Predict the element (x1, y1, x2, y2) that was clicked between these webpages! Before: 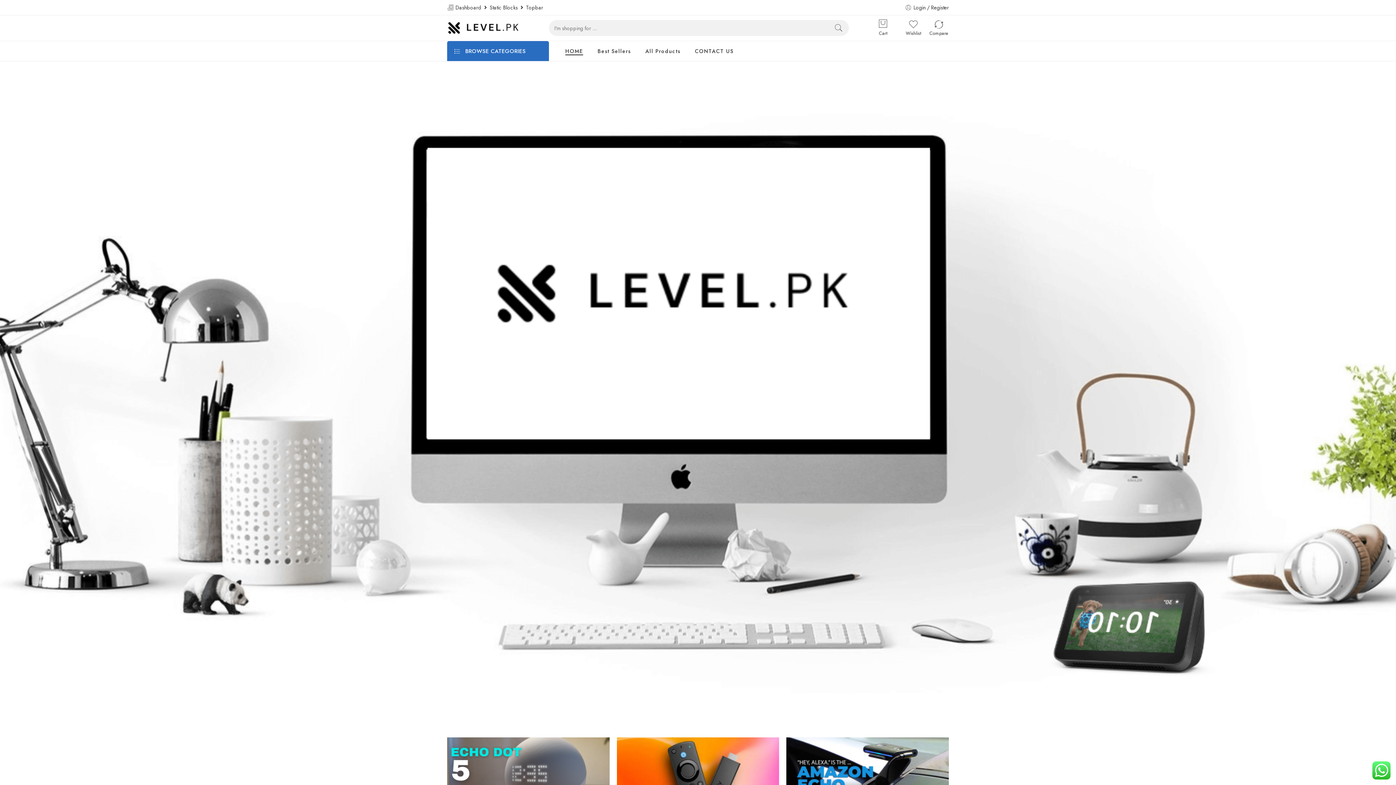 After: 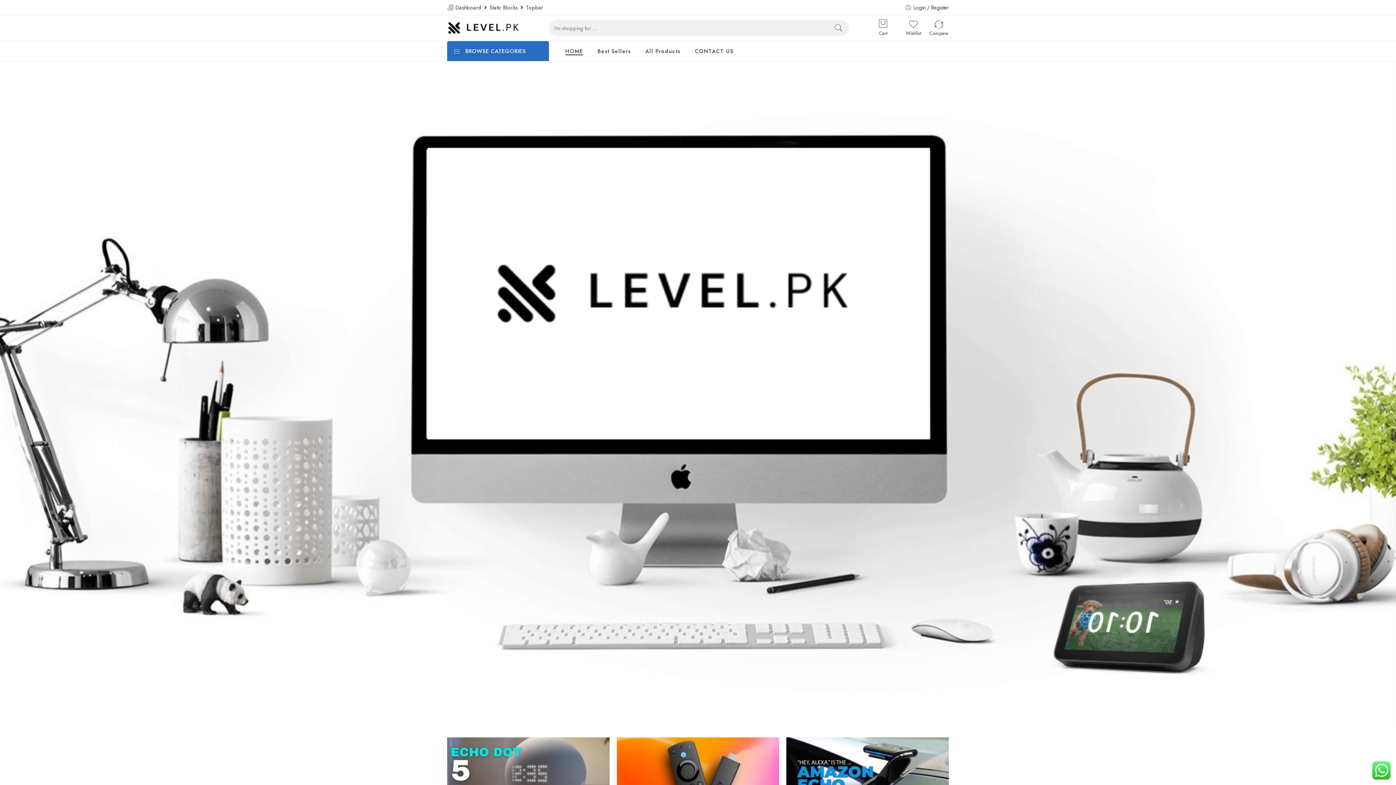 Action: bbox: (447, 15, 520, 40)